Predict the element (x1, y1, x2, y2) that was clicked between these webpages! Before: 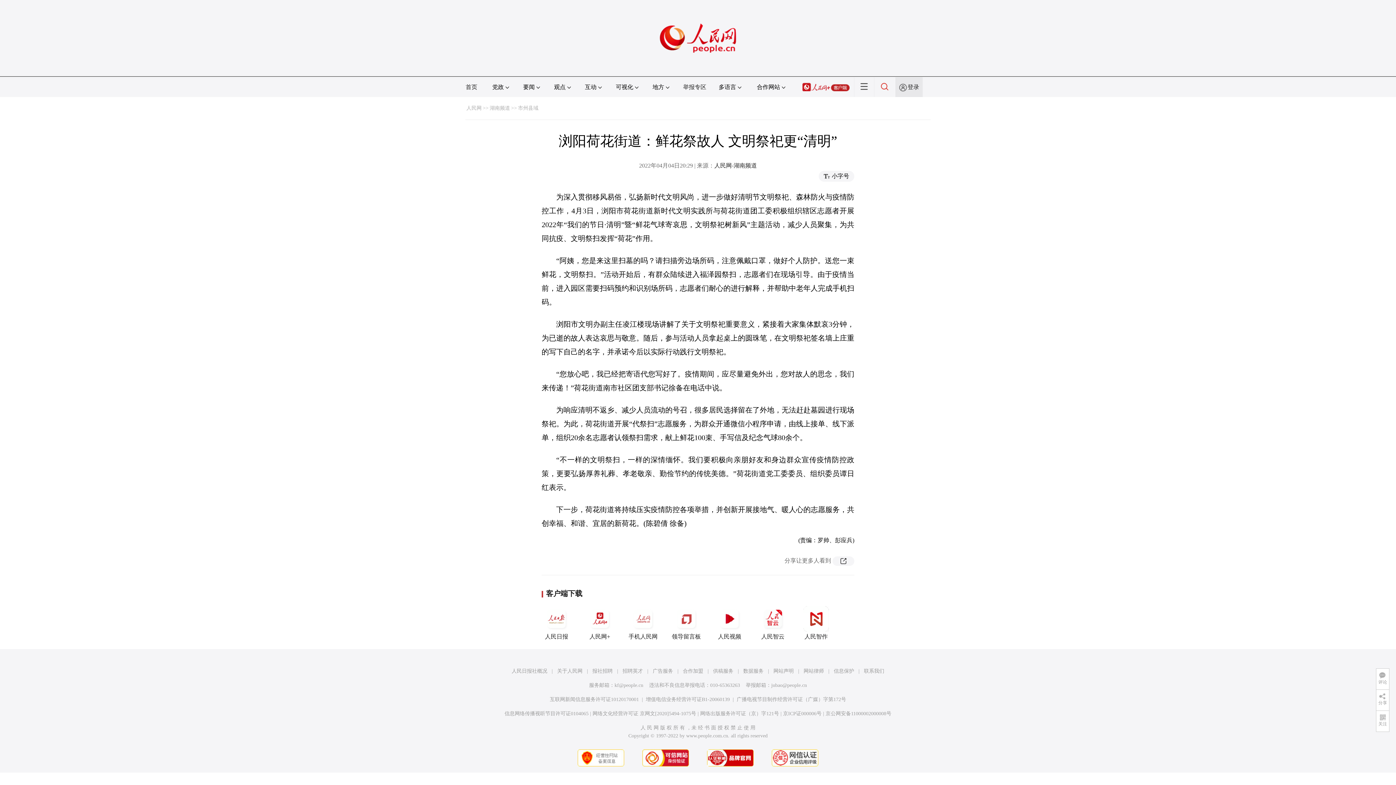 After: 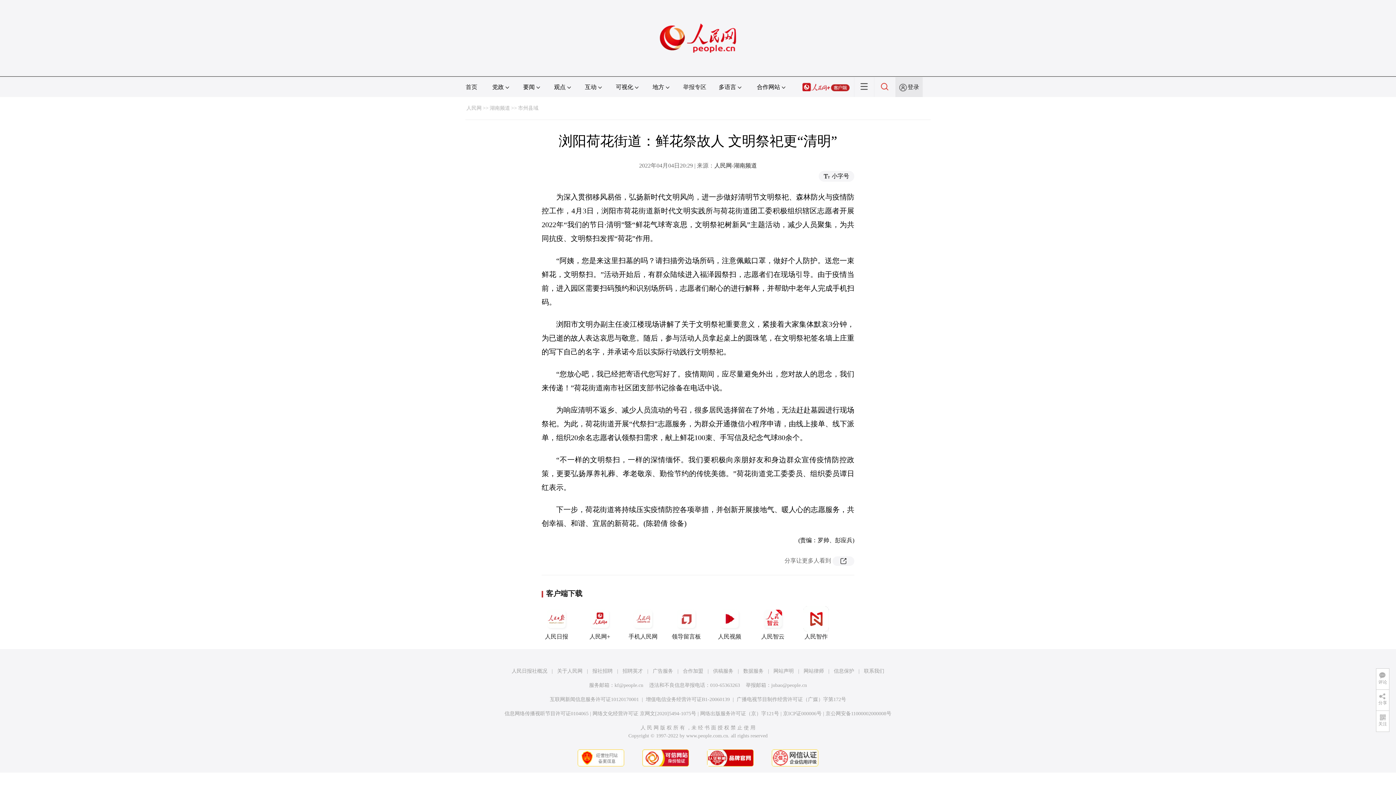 Action: bbox: (557, 668, 582, 674) label: 关于人民网